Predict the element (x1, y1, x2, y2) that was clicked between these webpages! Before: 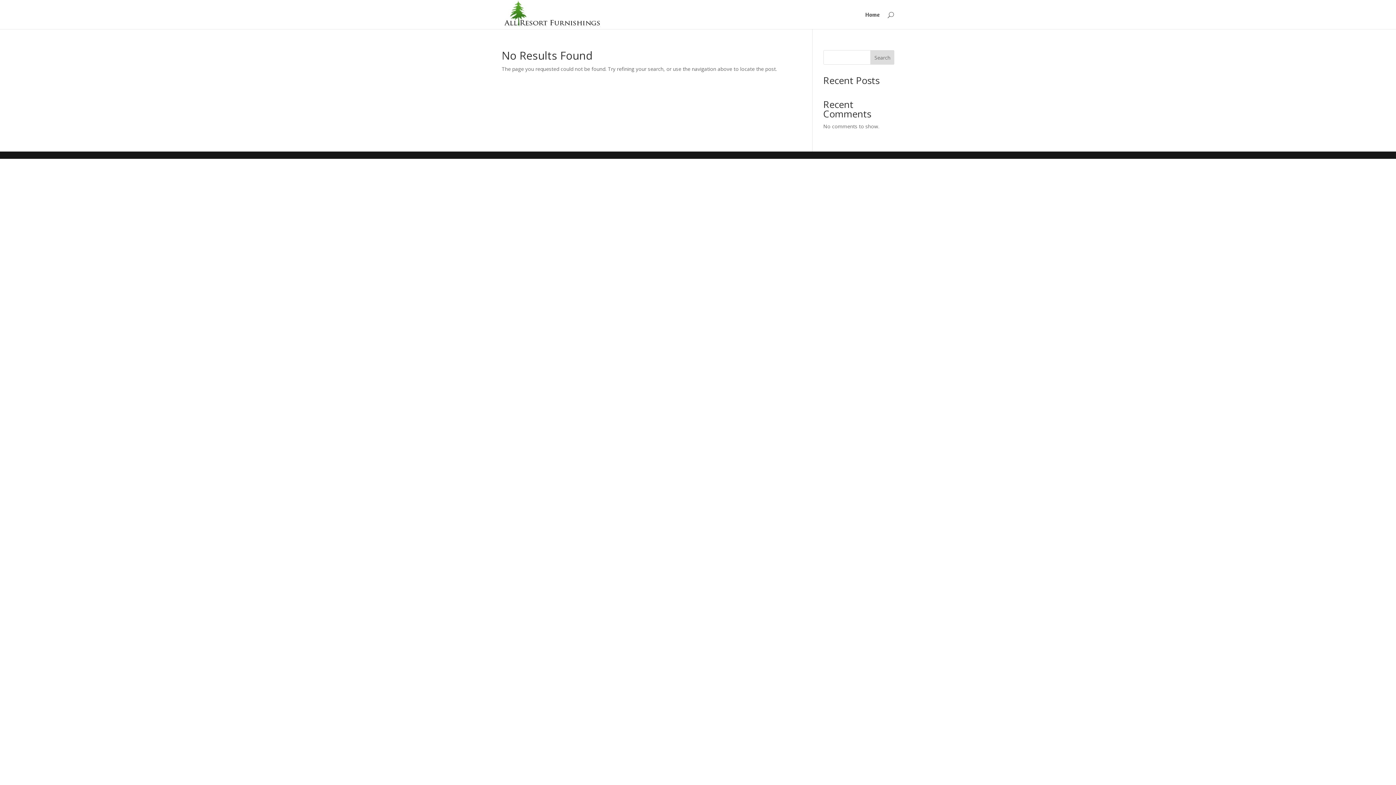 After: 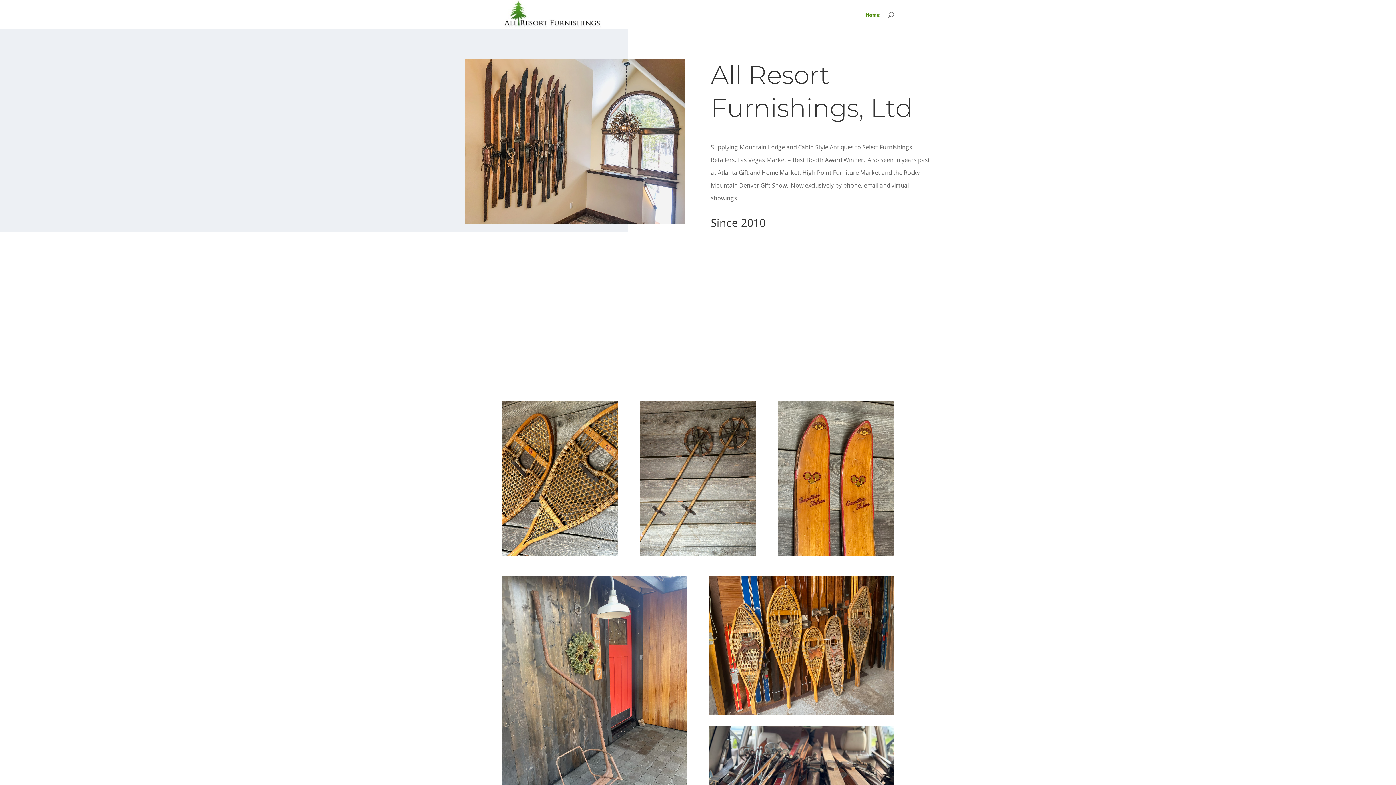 Action: bbox: (503, 10, 602, 16)